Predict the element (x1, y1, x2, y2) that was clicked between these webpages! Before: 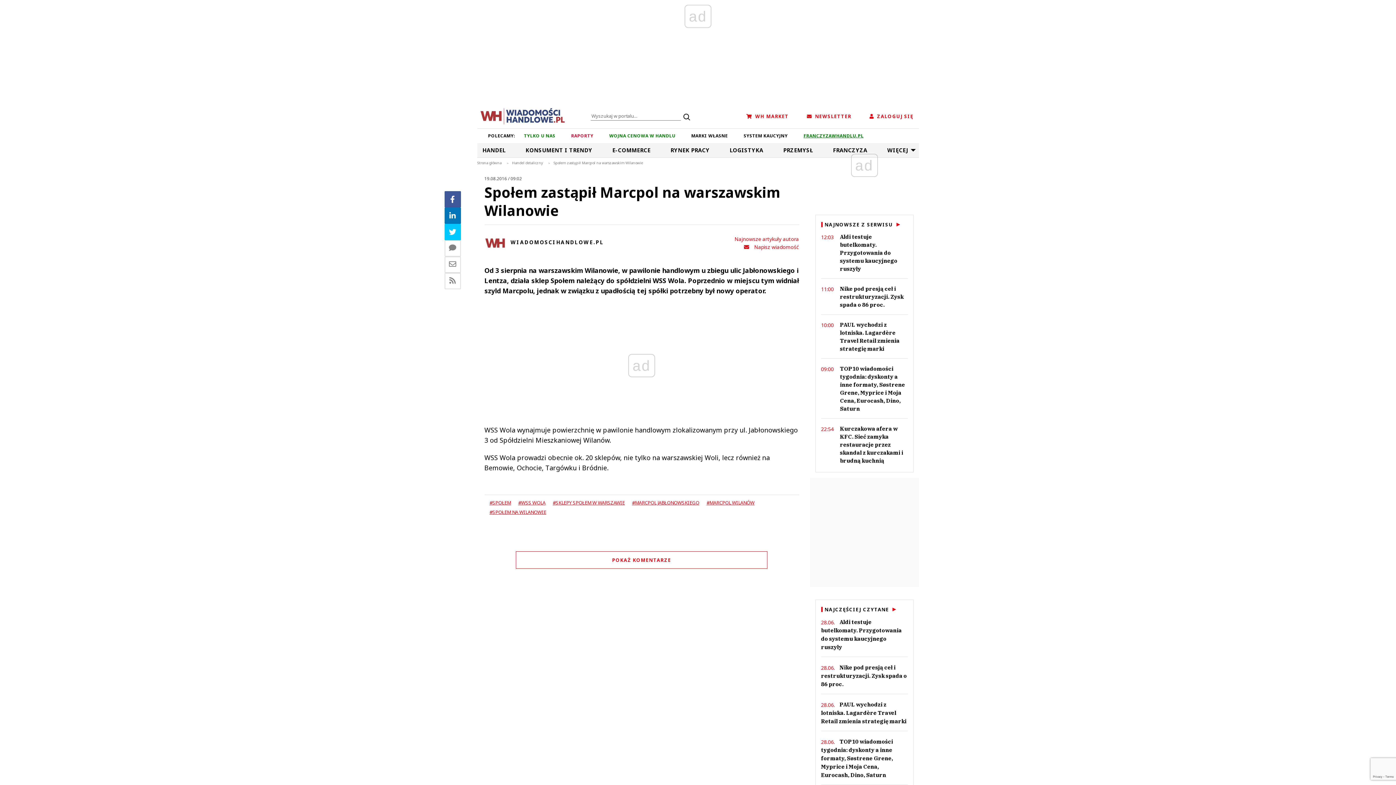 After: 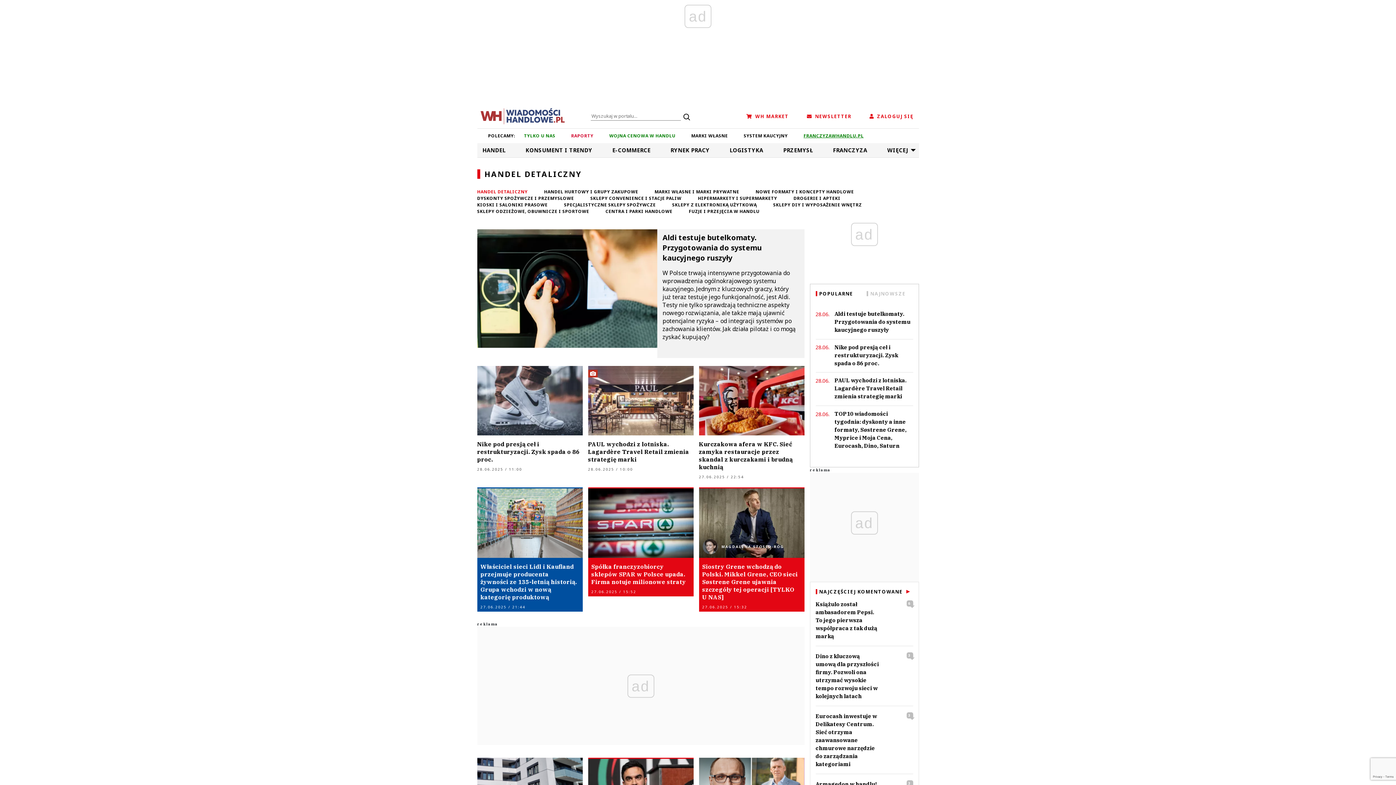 Action: label: Handel detaliczny bbox: (512, 160, 543, 165)